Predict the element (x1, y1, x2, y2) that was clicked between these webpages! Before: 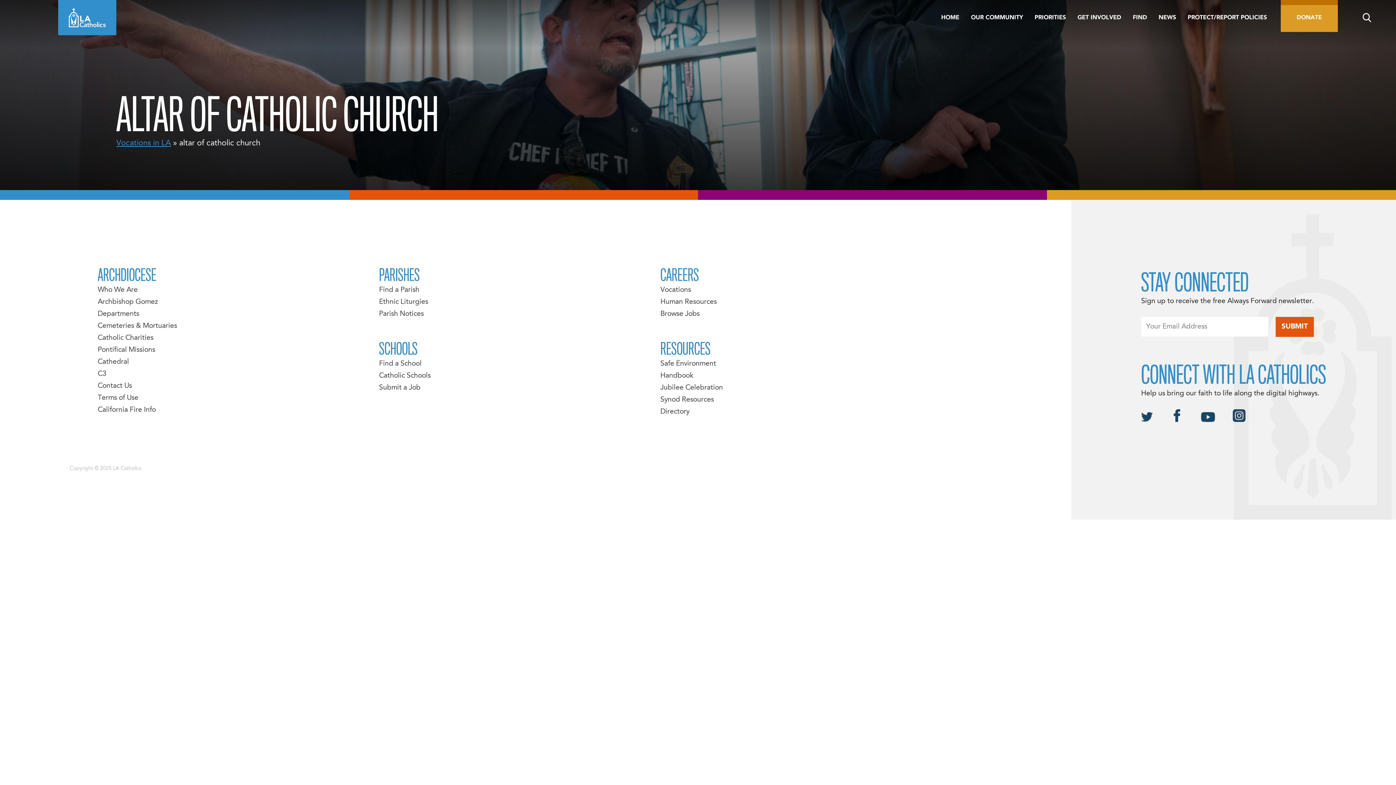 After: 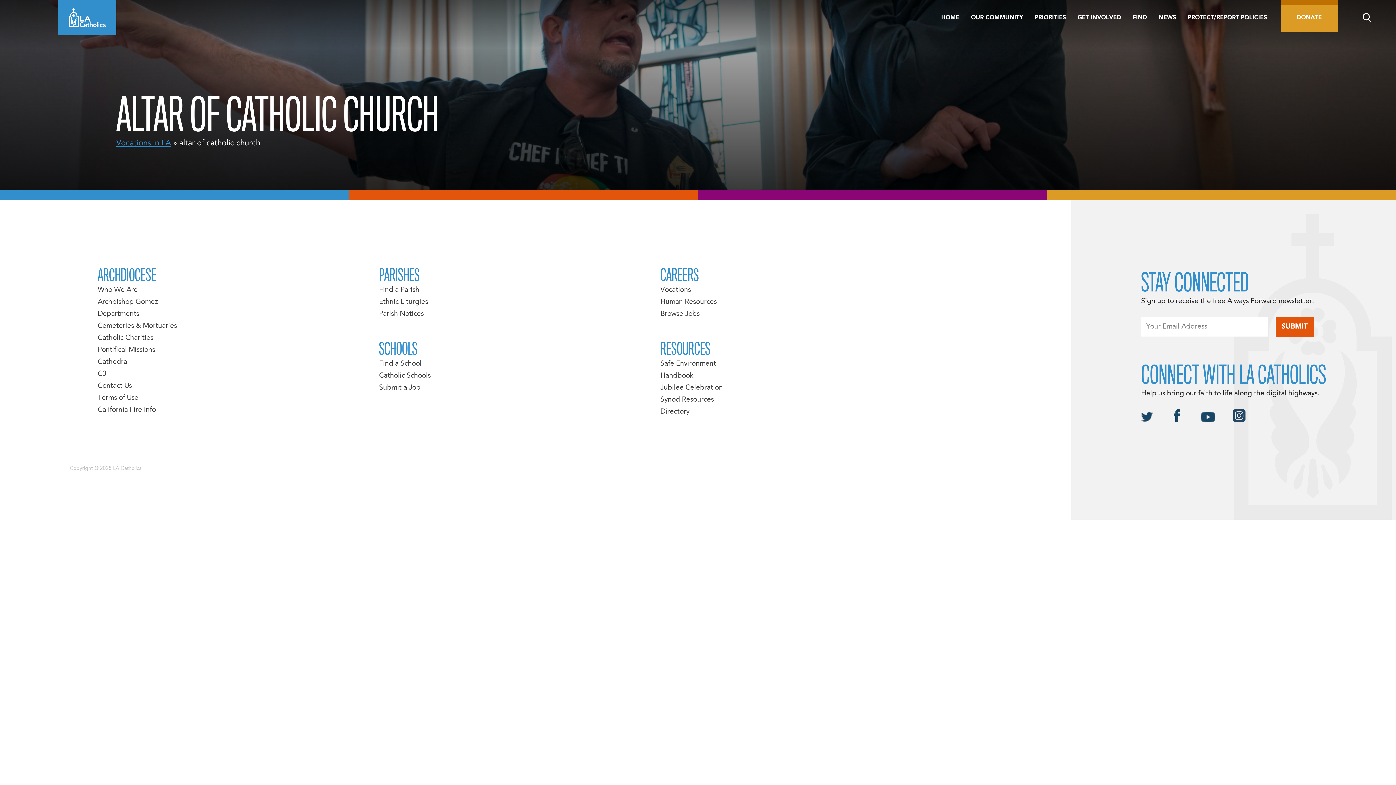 Action: label: Safe Environment bbox: (660, 360, 716, 367)